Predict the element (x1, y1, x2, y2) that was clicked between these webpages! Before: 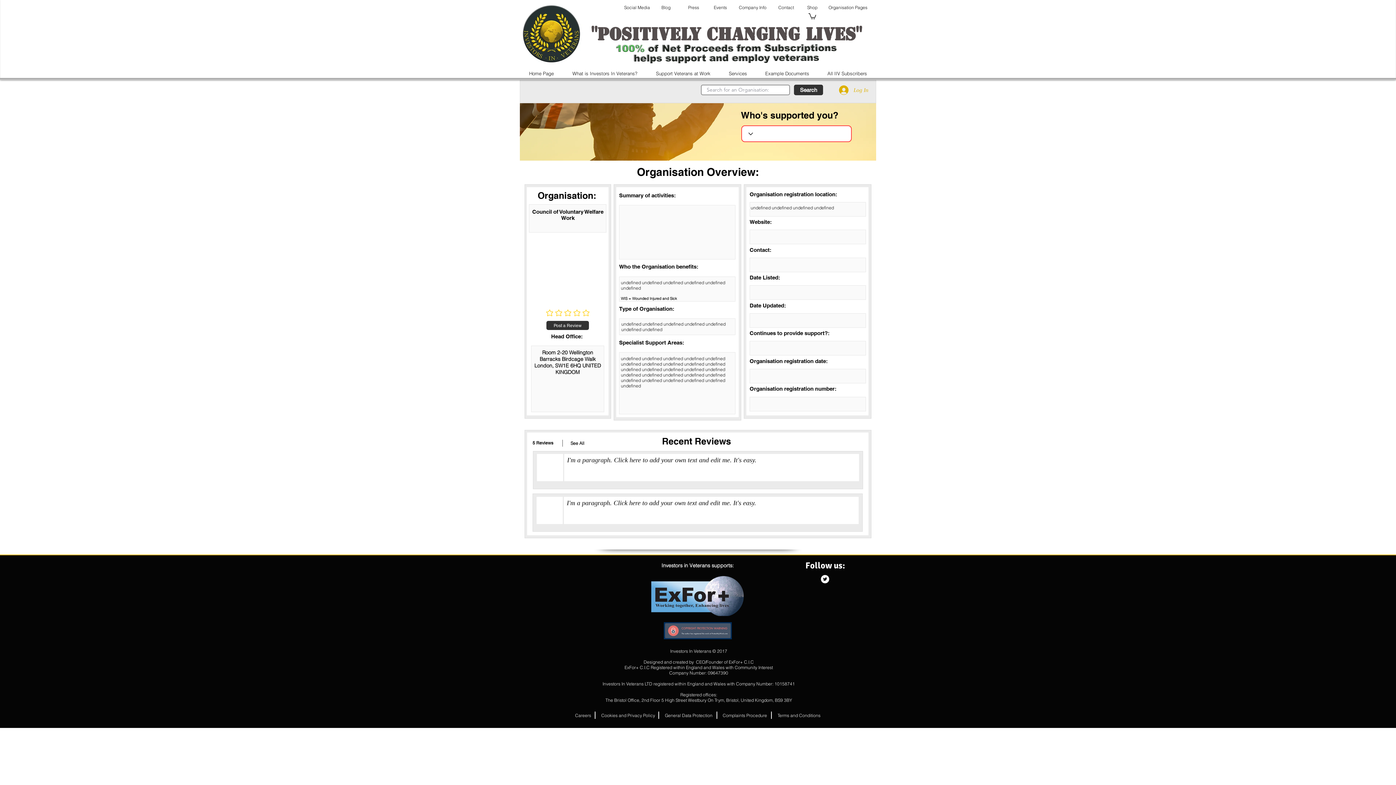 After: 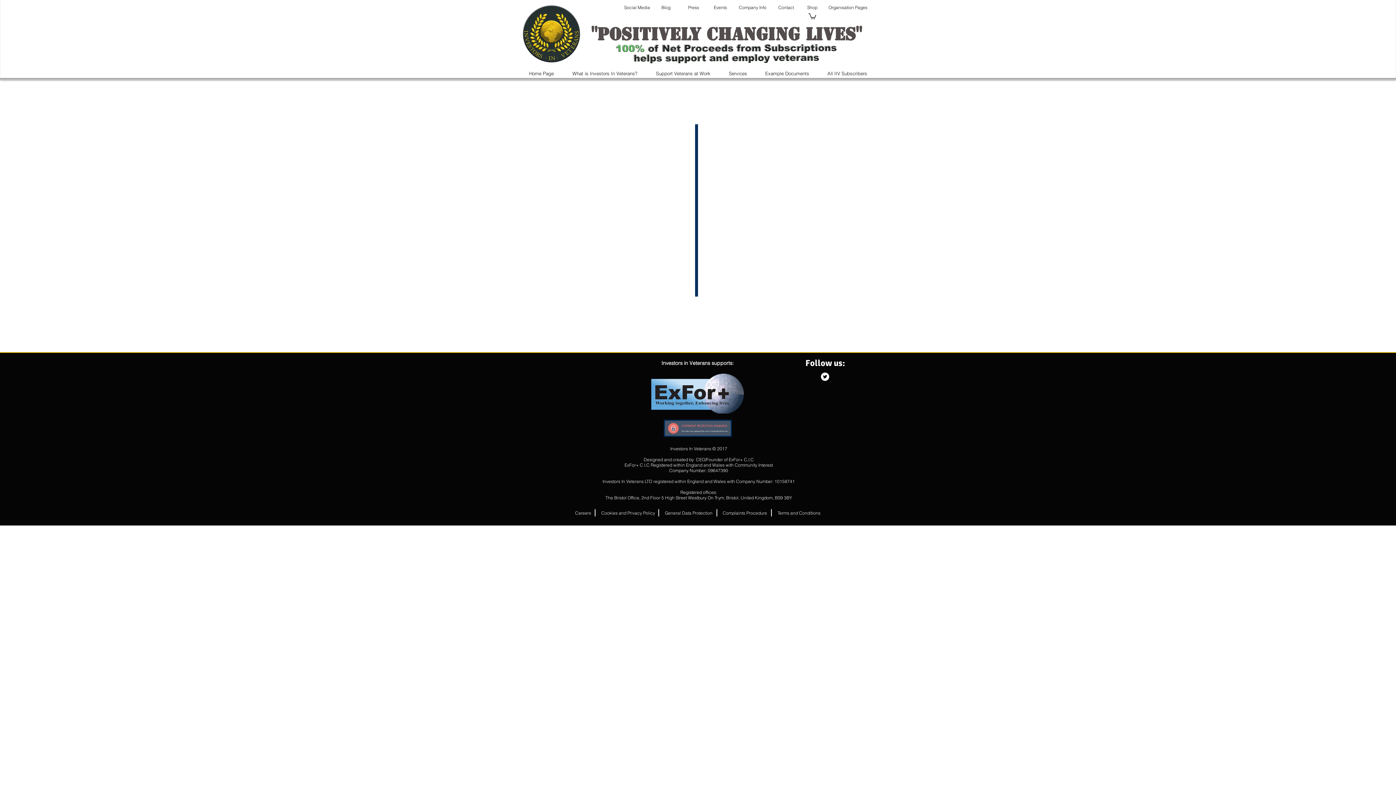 Action: bbox: (624, 0, 650, 14) label: Social Media